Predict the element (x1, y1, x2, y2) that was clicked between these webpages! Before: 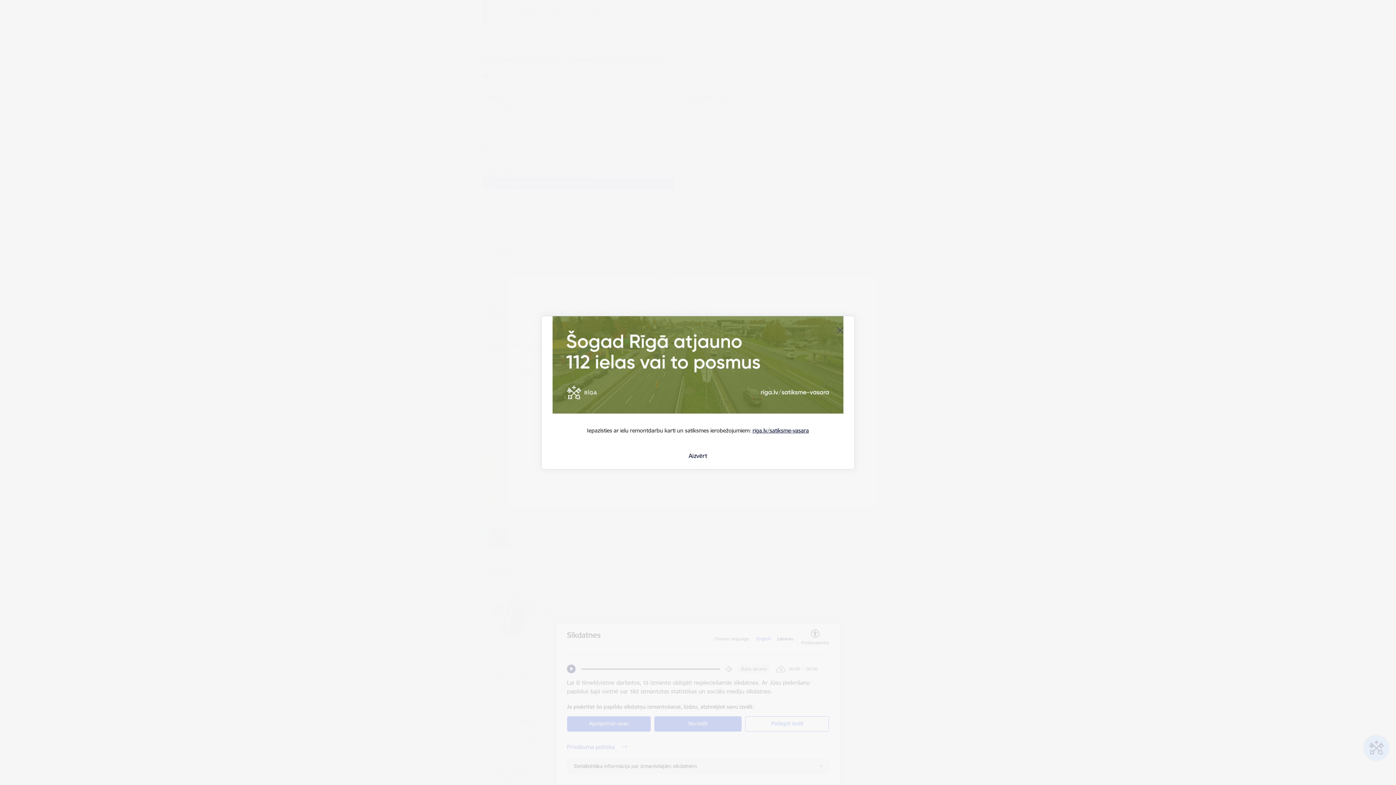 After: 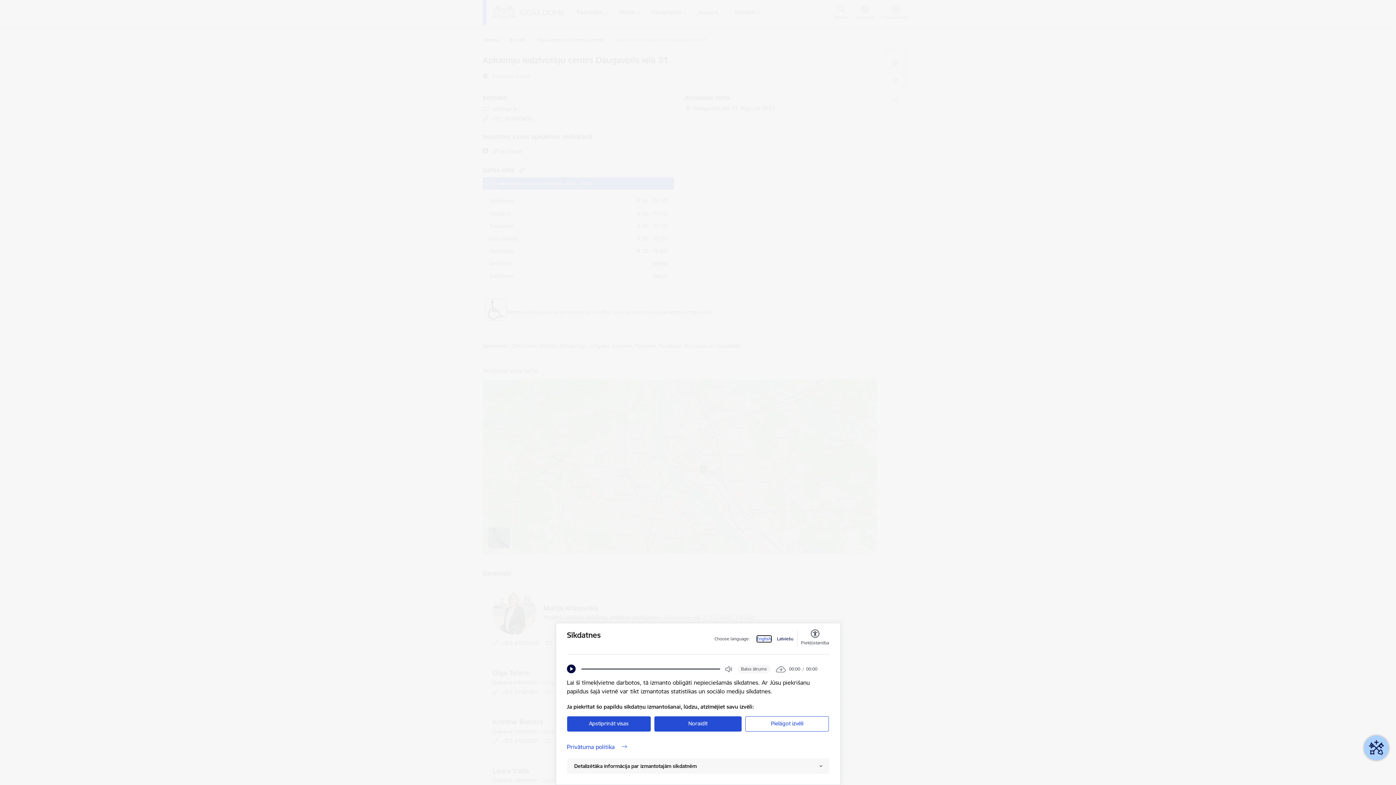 Action: bbox: (688, 452, 707, 459) label: Aizvērt